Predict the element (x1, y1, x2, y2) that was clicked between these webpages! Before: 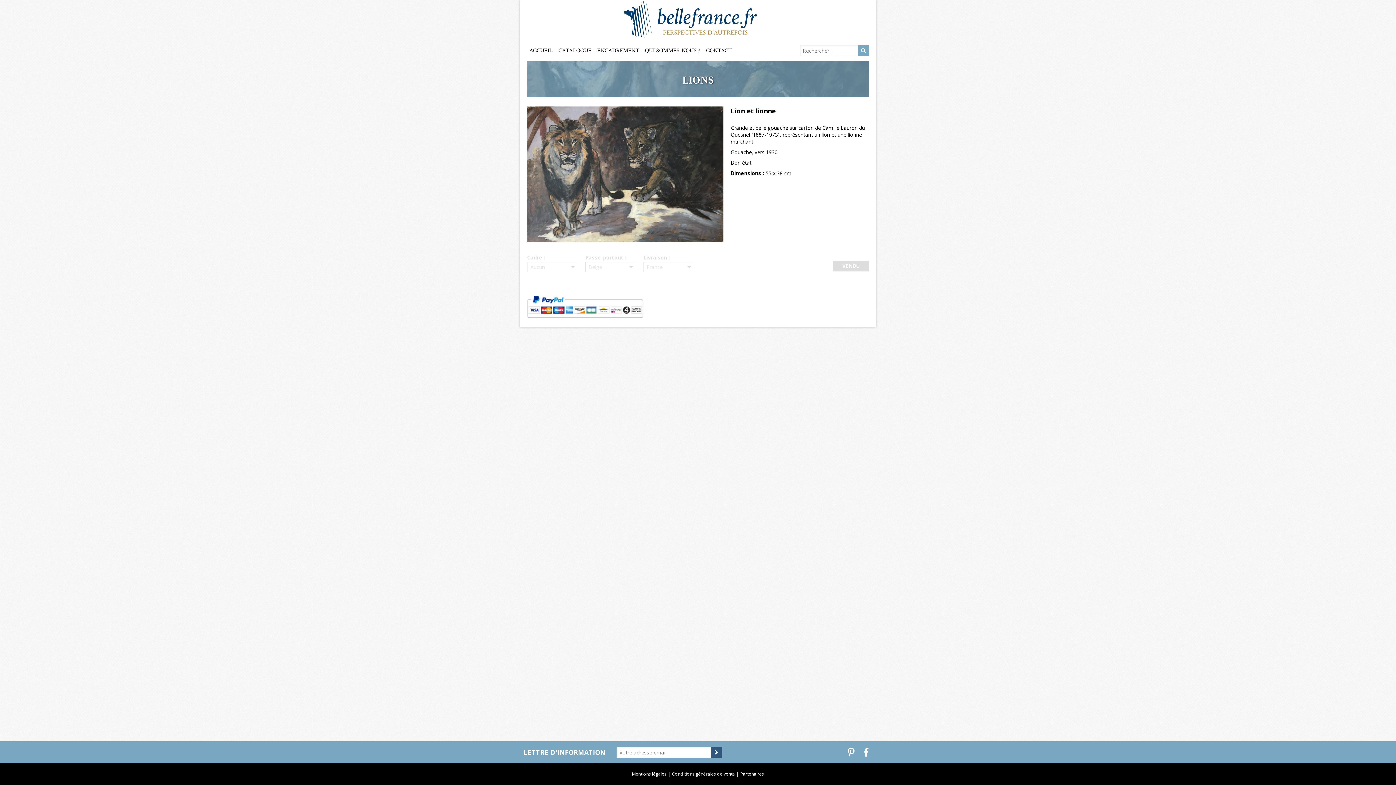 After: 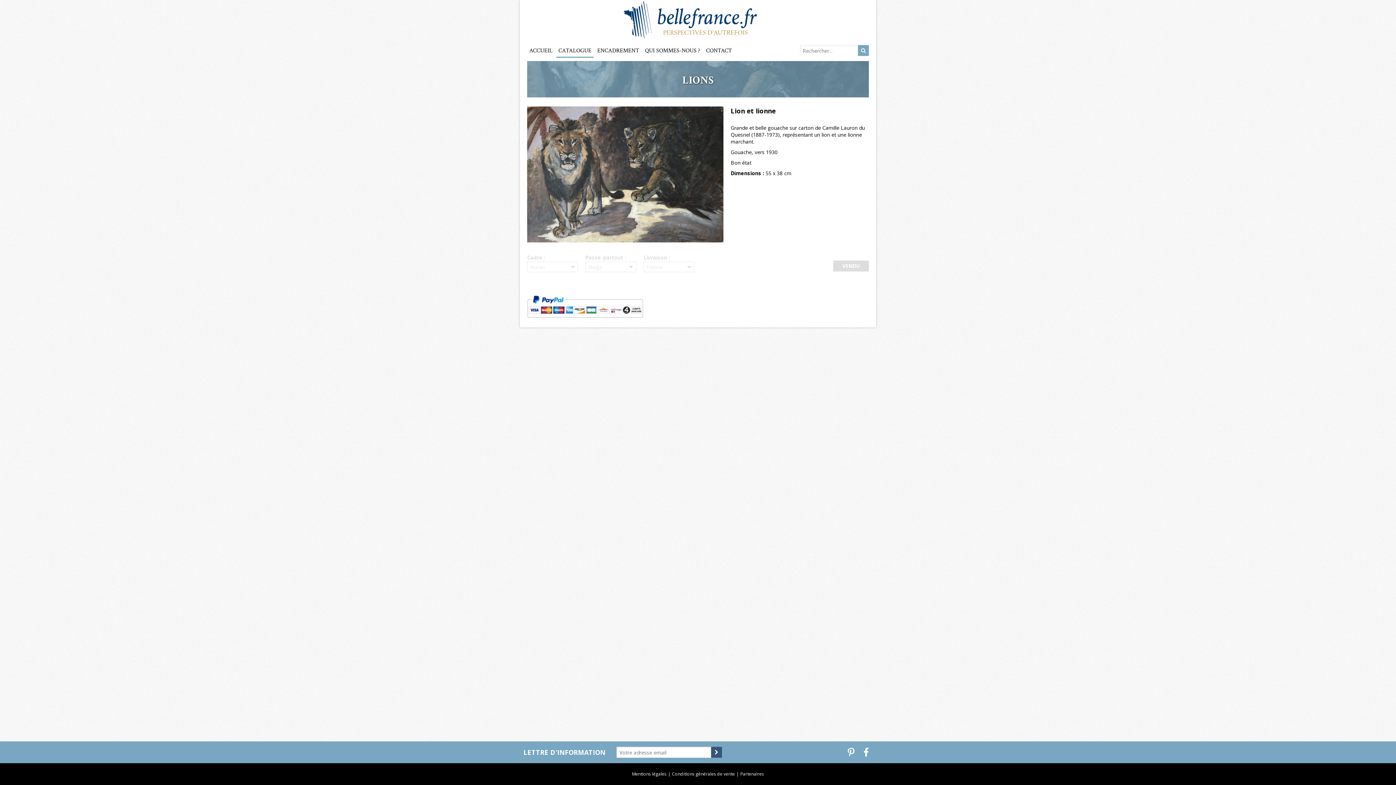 Action: label: CATALOGUE bbox: (556, 44, 593, 57)